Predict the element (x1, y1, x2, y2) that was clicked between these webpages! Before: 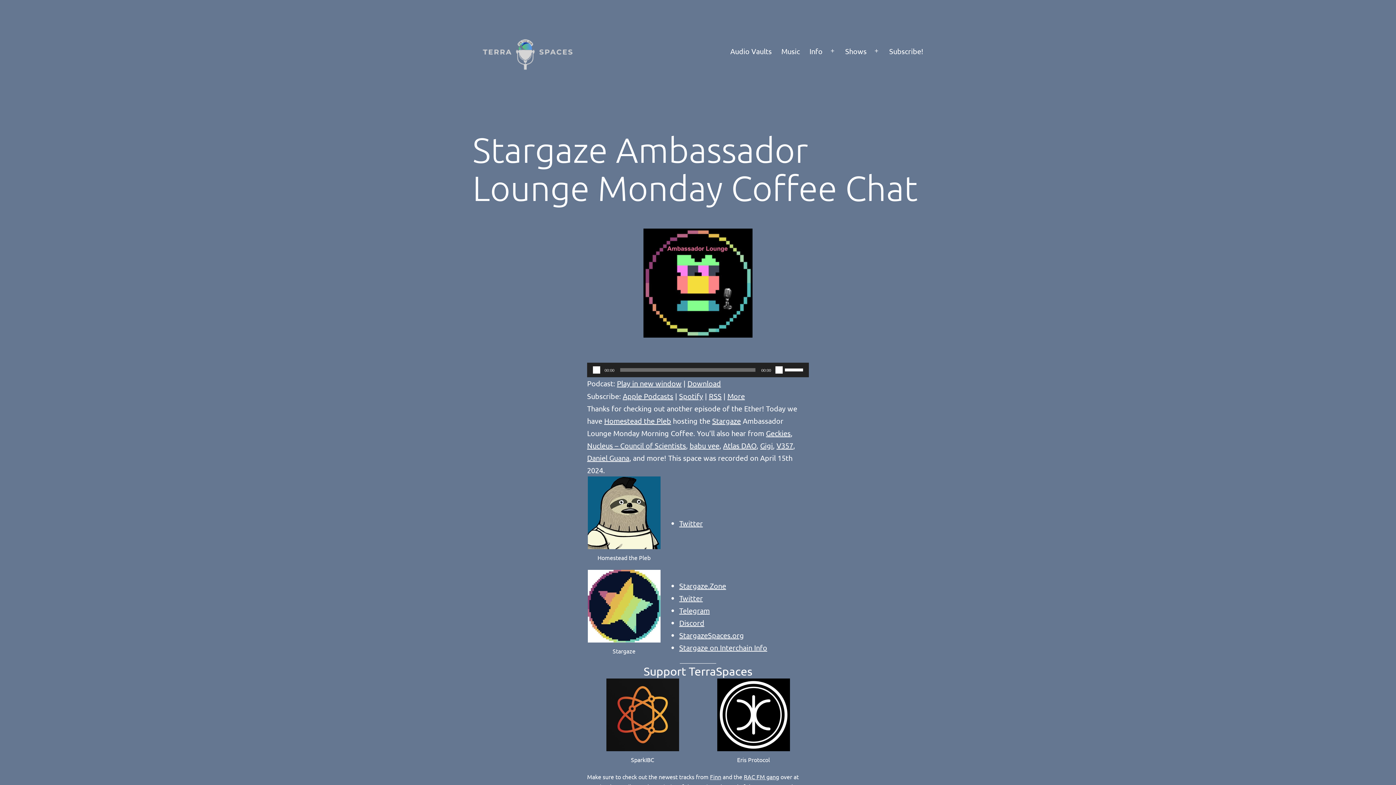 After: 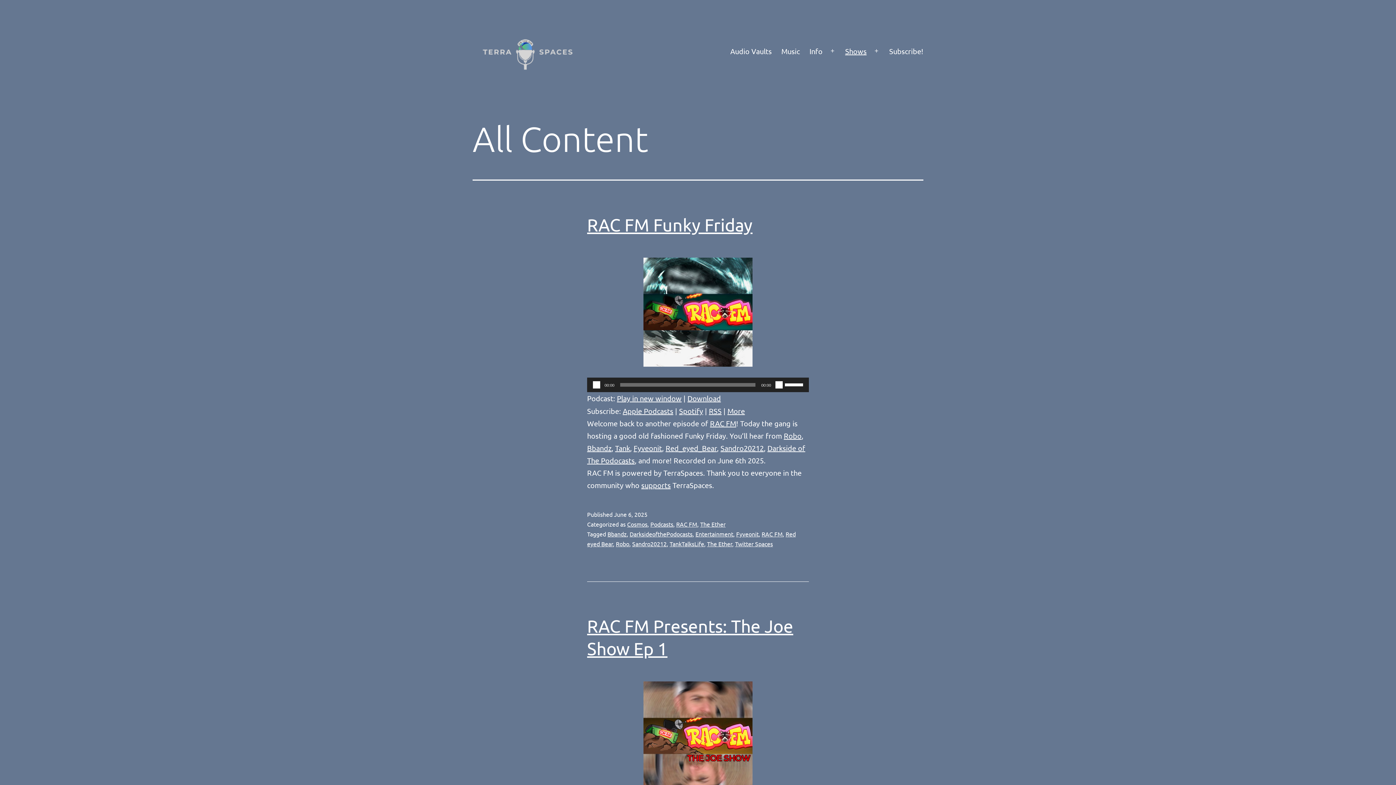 Action: label: Shows bbox: (840, 41, 871, 60)